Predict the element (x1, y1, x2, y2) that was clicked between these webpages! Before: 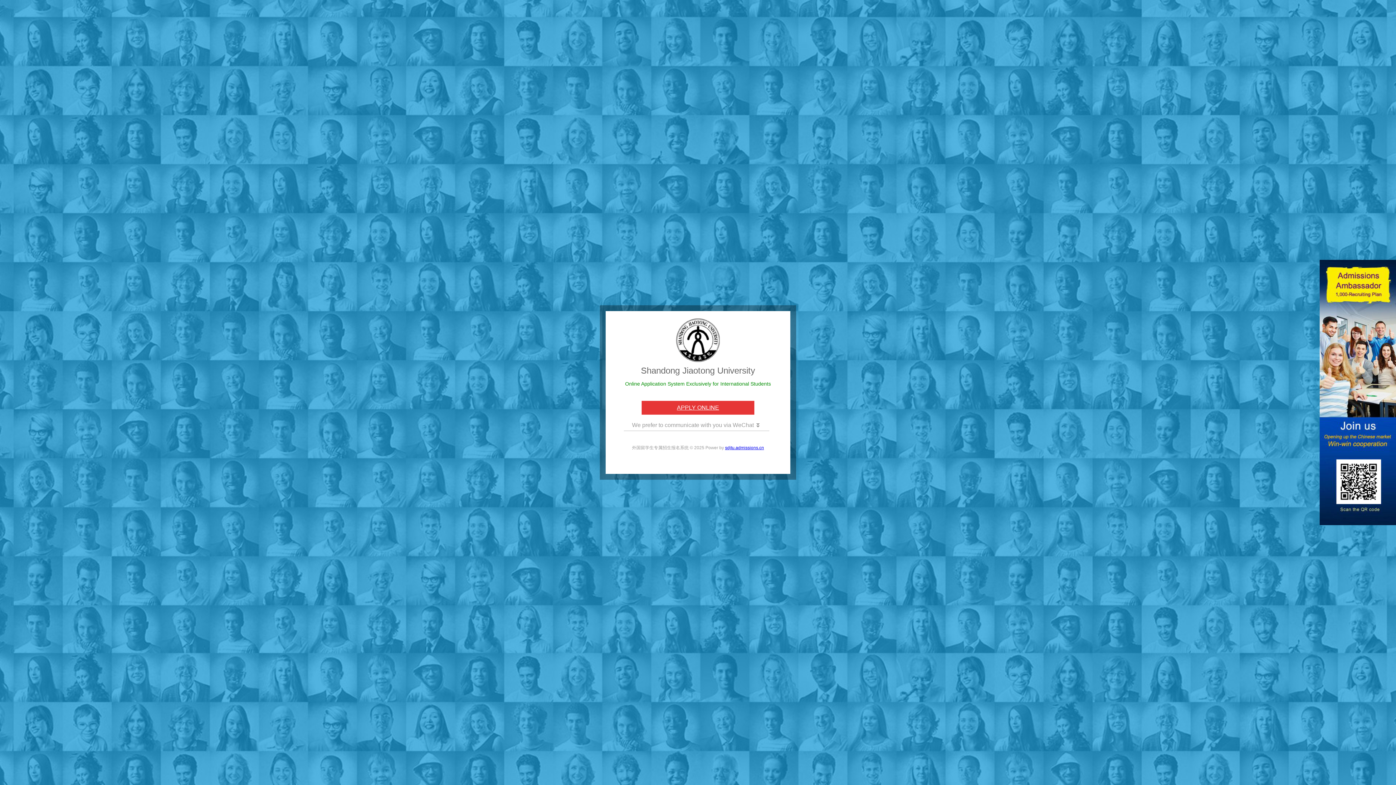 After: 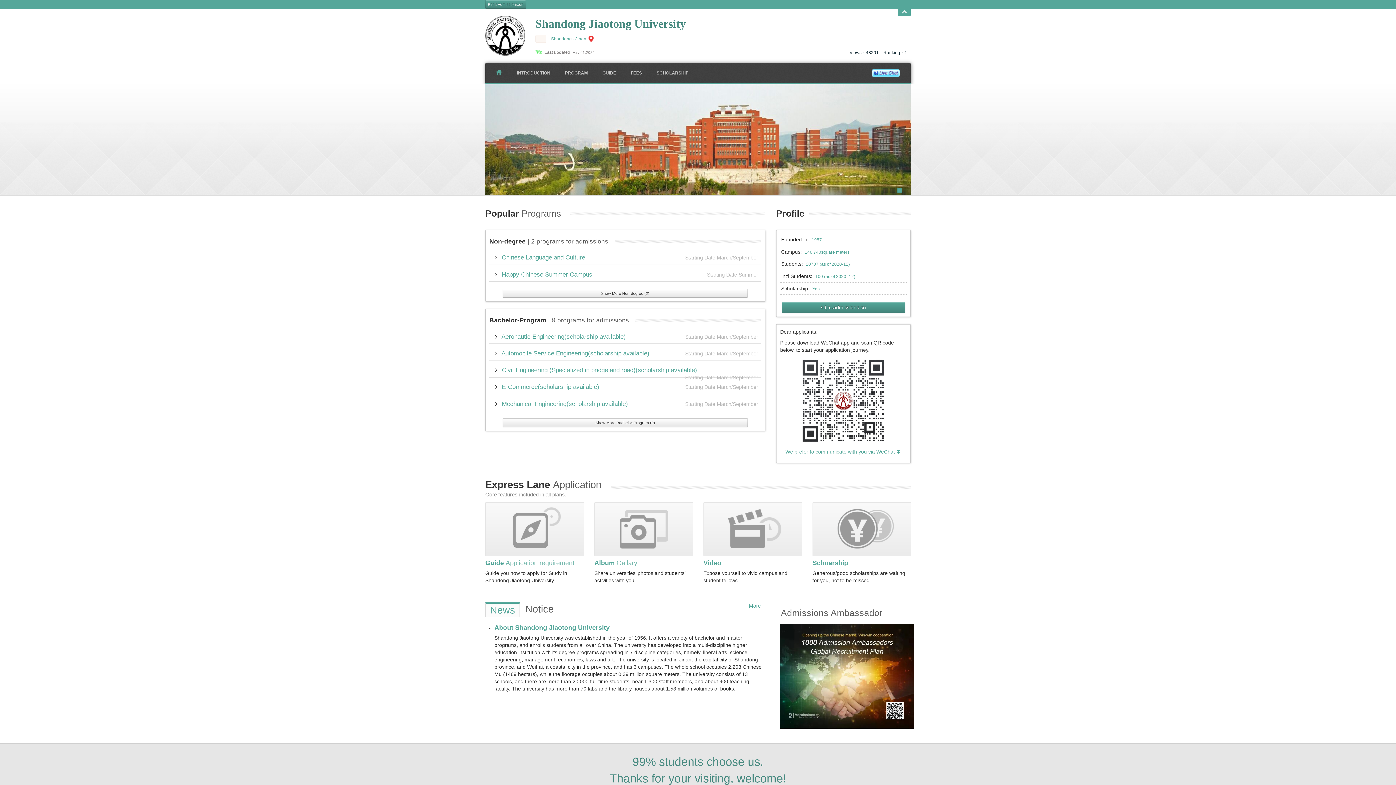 Action: bbox: (676, 351, 720, 364)